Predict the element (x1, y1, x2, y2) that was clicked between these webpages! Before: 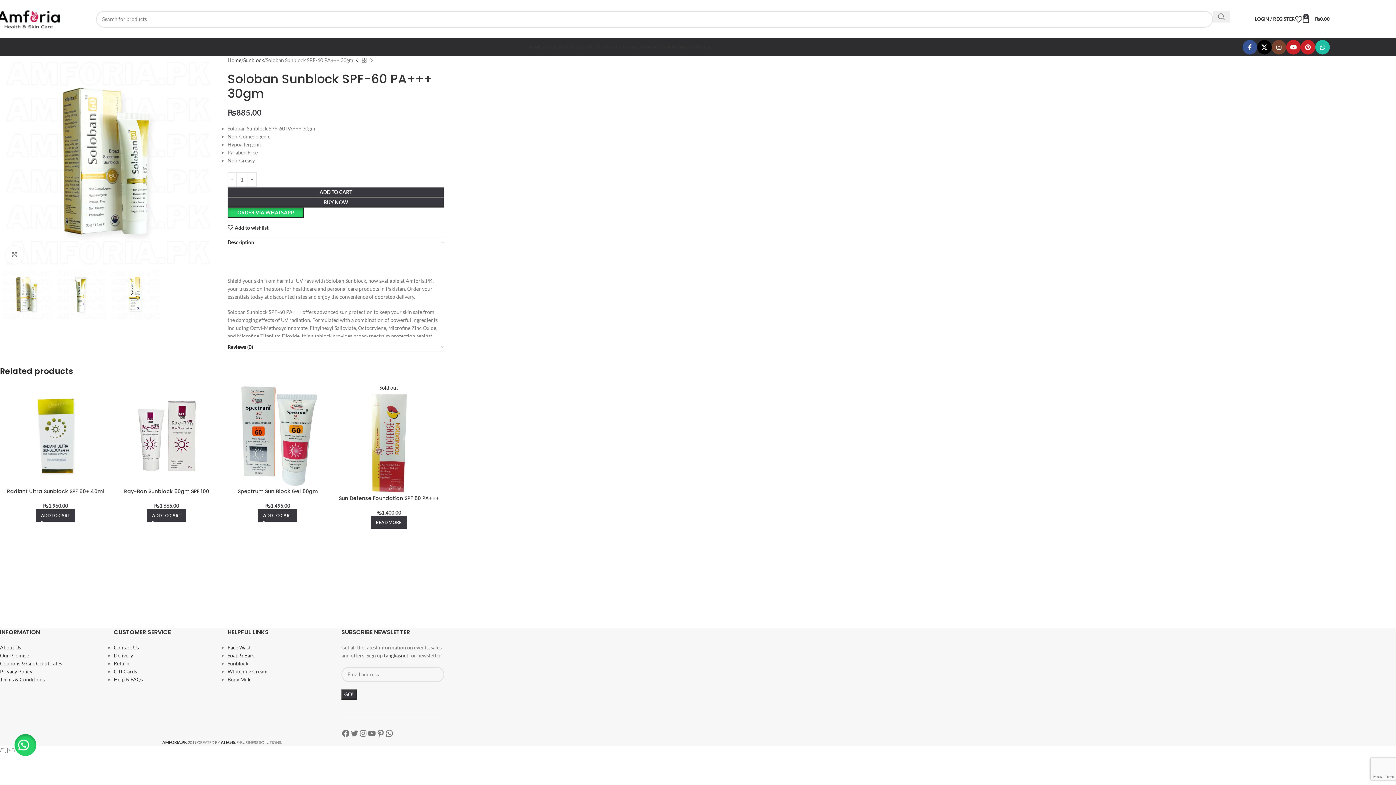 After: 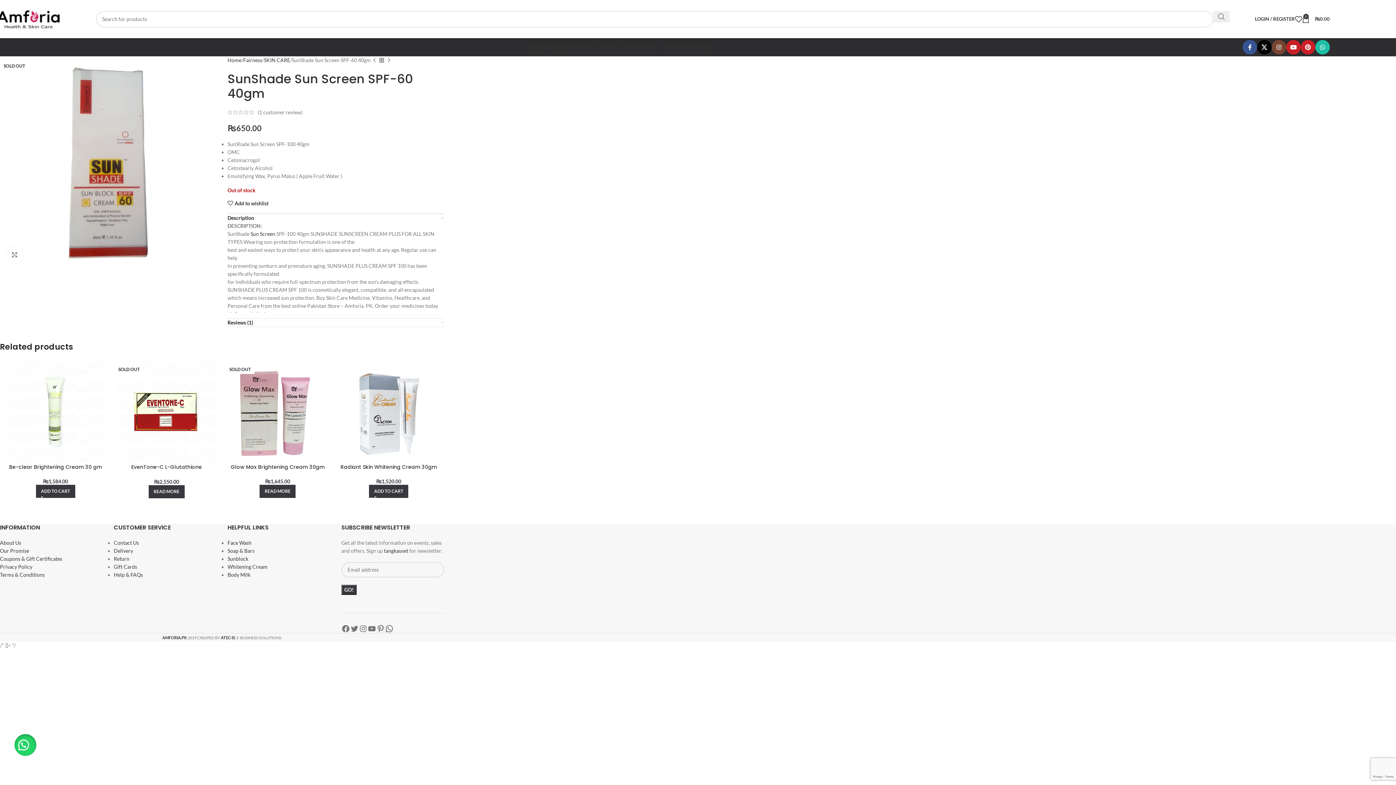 Action: bbox: (367, 56, 375, 64) label: Next product